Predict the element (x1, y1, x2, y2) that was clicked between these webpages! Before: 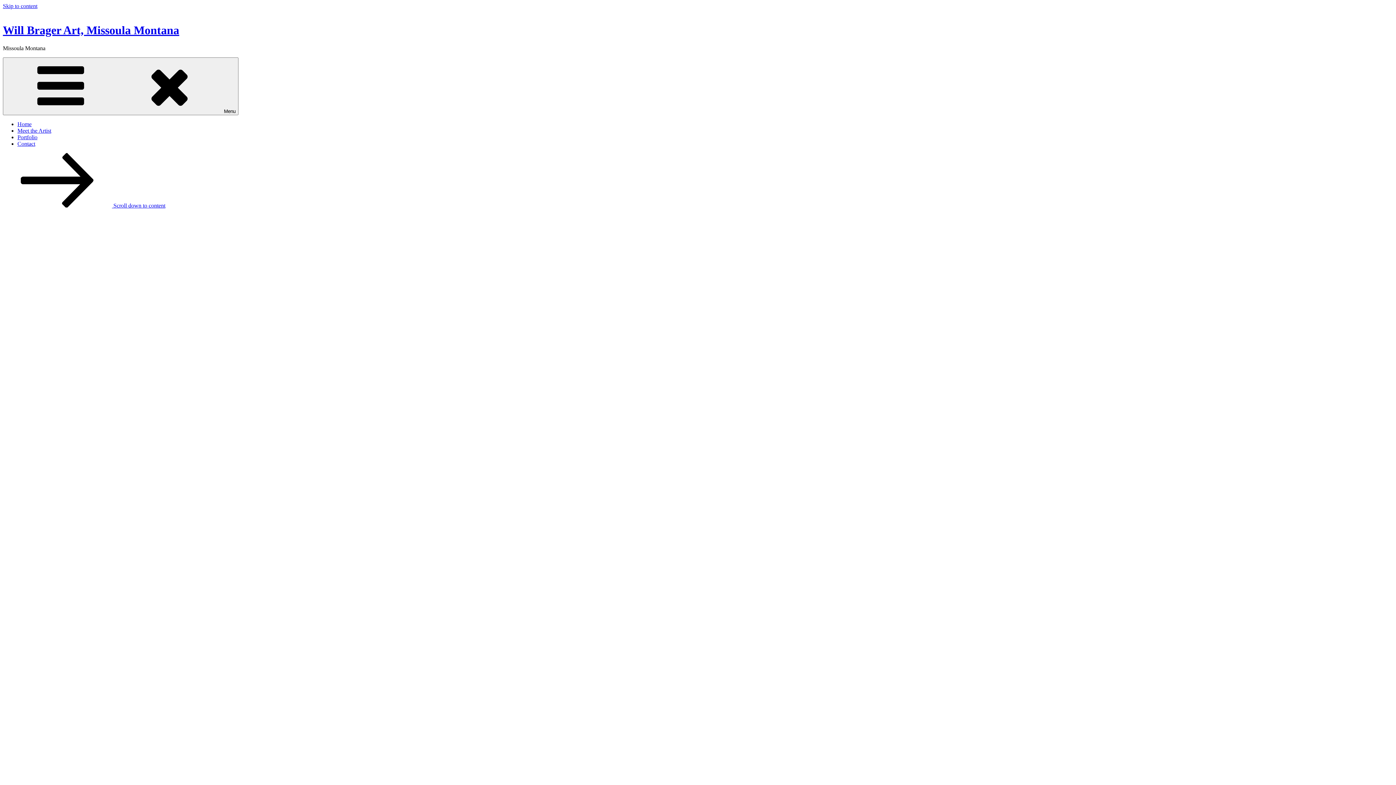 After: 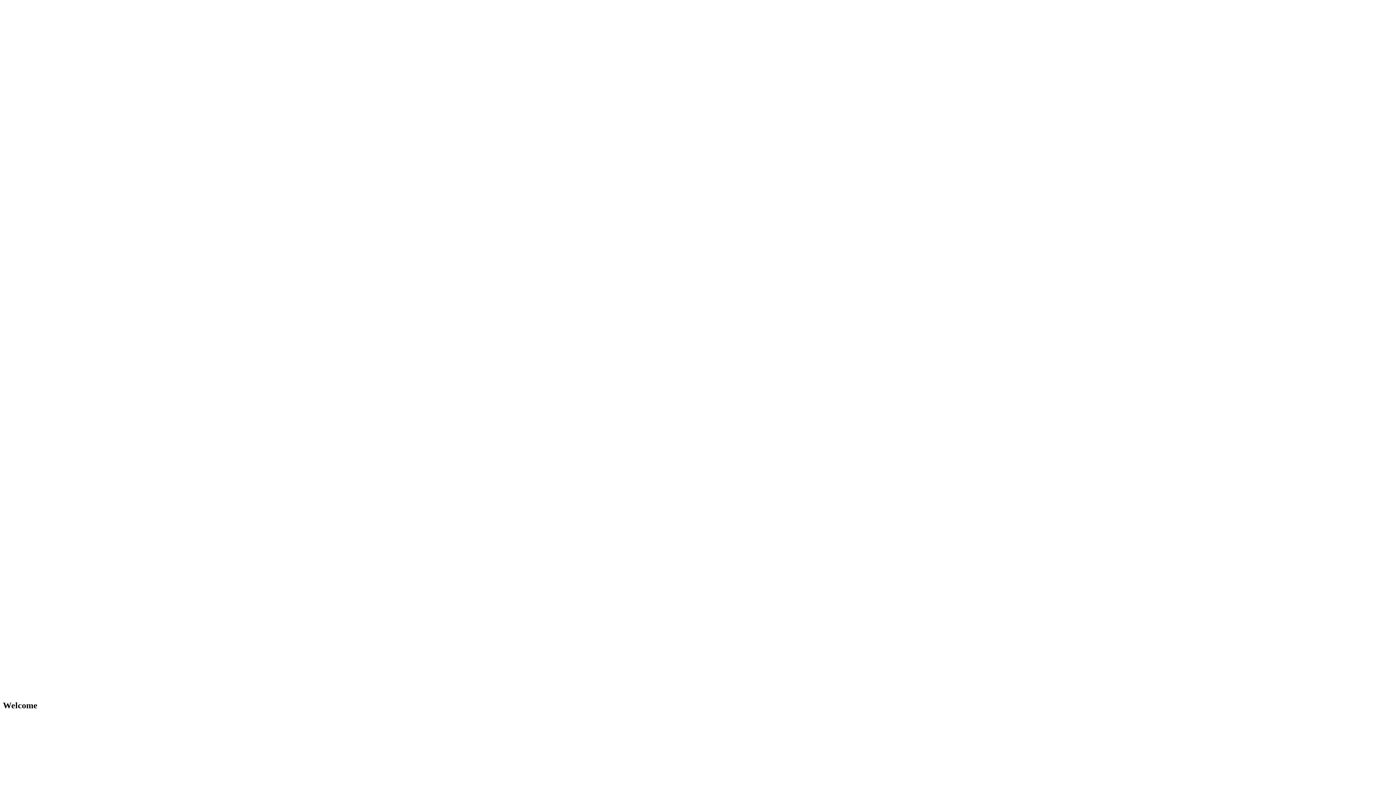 Action: bbox: (2, 202, 165, 208) label:  Scroll down to content